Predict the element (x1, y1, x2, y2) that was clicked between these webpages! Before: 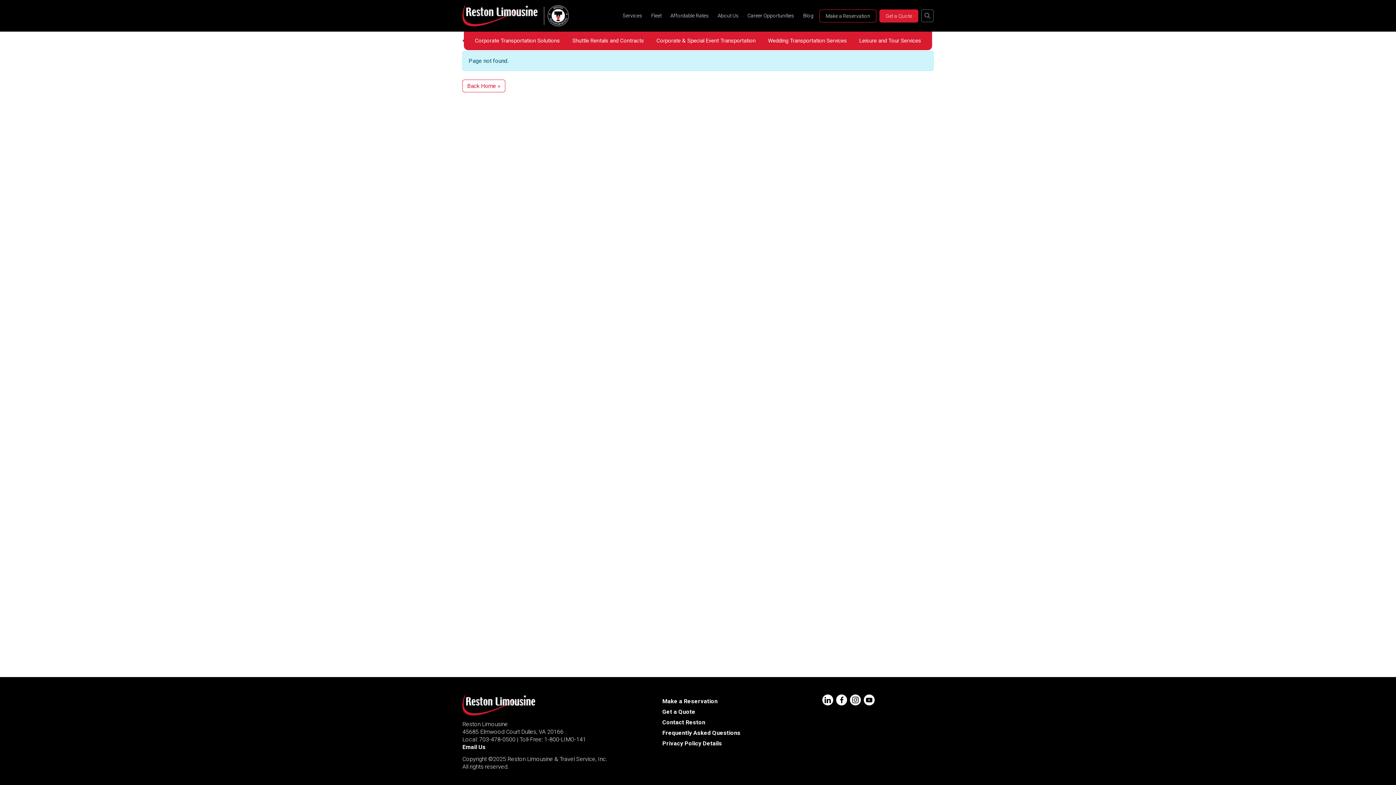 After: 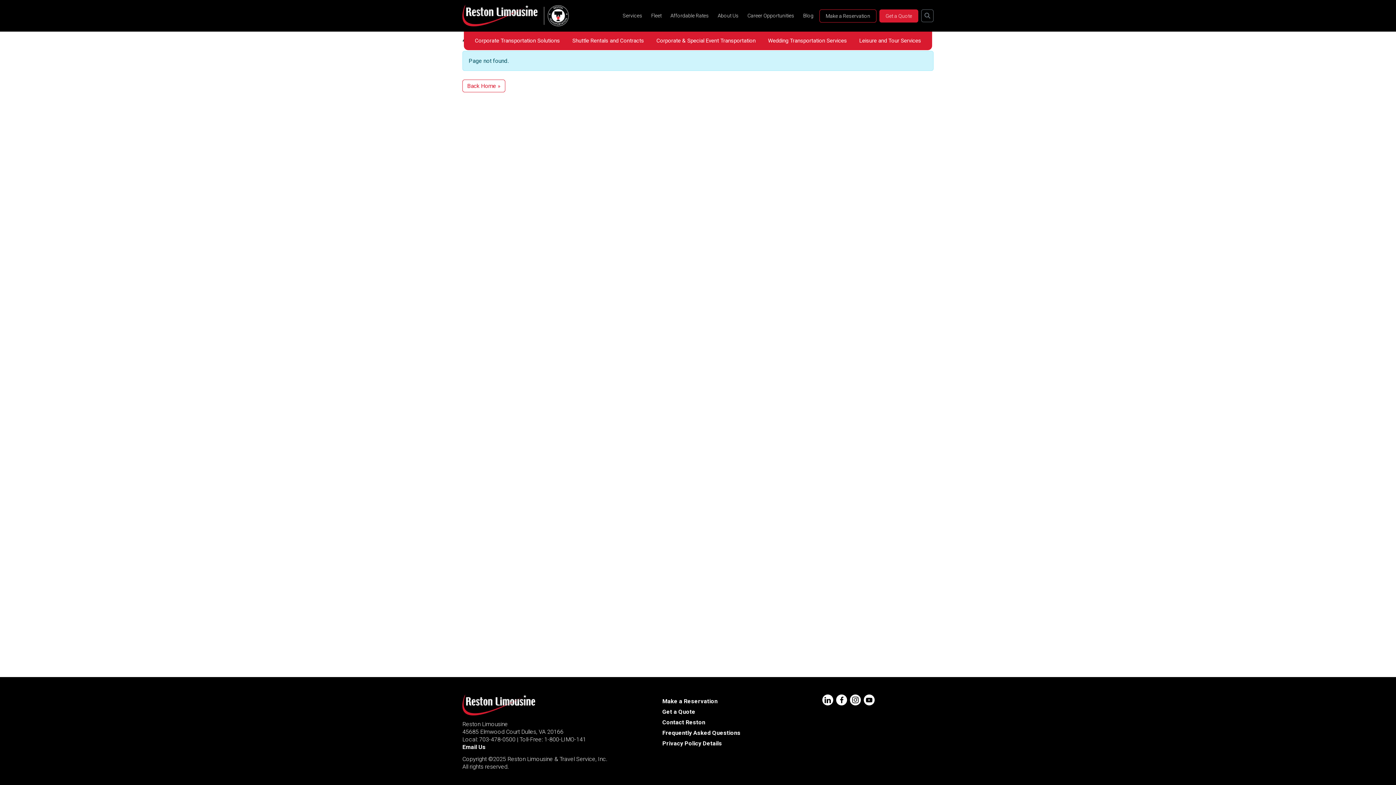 Action: bbox: (822, 694, 833, 705)